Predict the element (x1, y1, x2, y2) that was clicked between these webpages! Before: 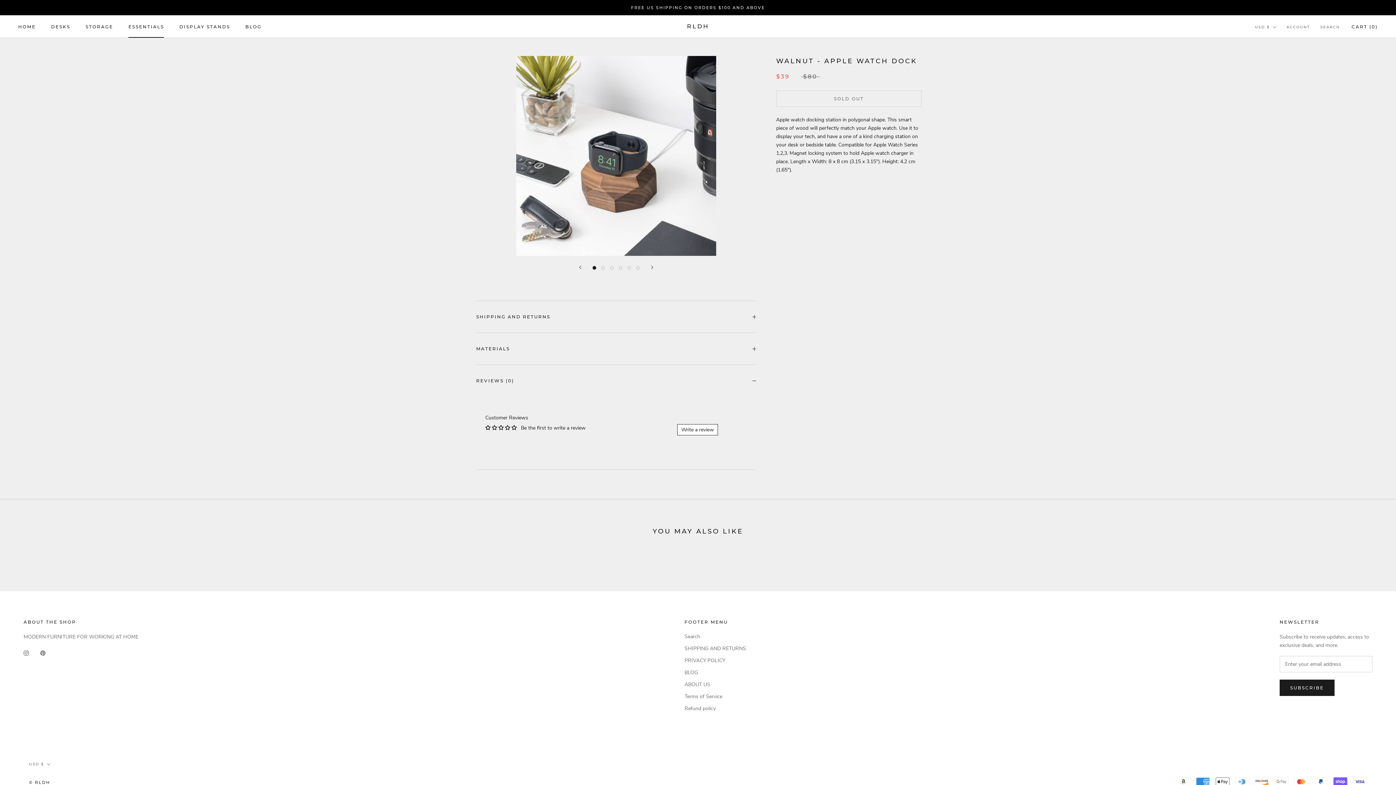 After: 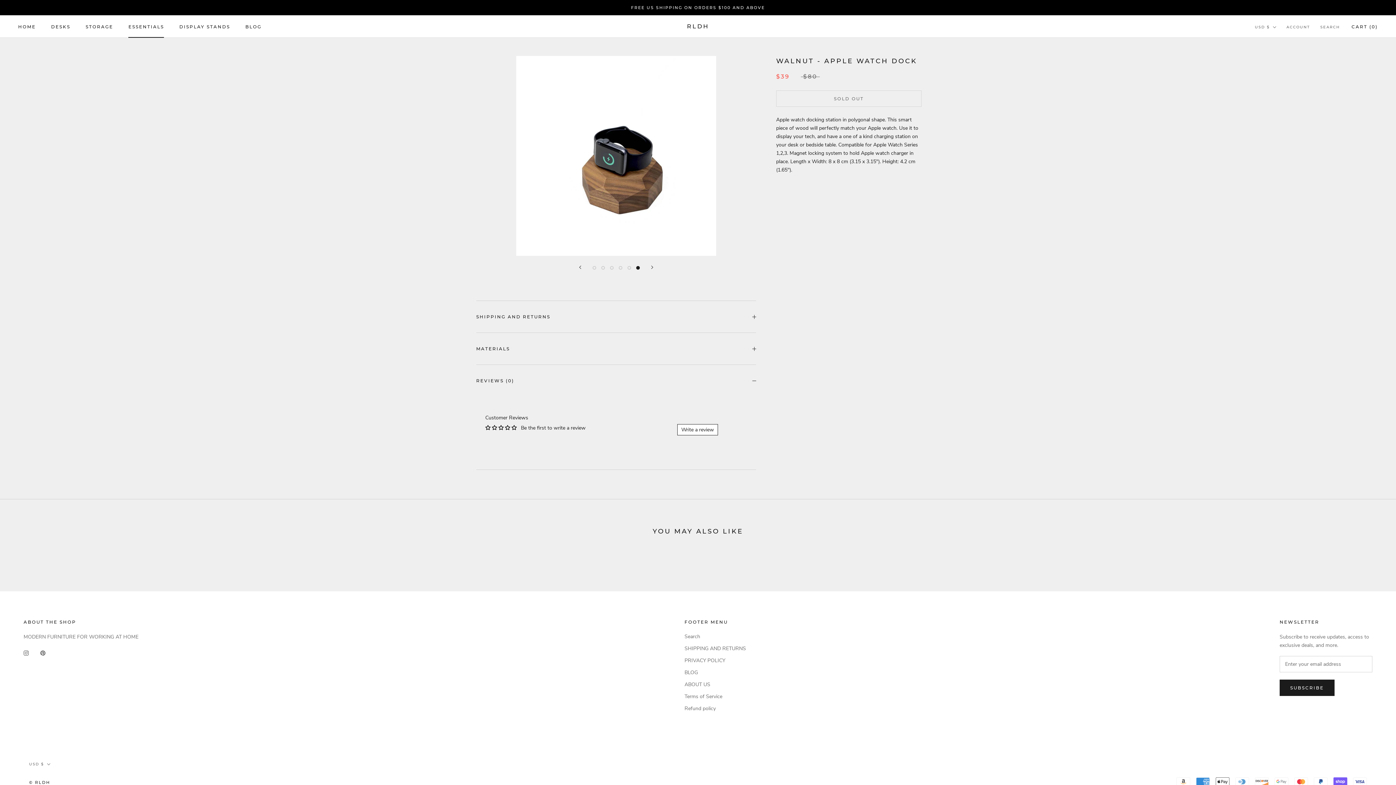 Action: bbox: (636, 266, 640, 269)